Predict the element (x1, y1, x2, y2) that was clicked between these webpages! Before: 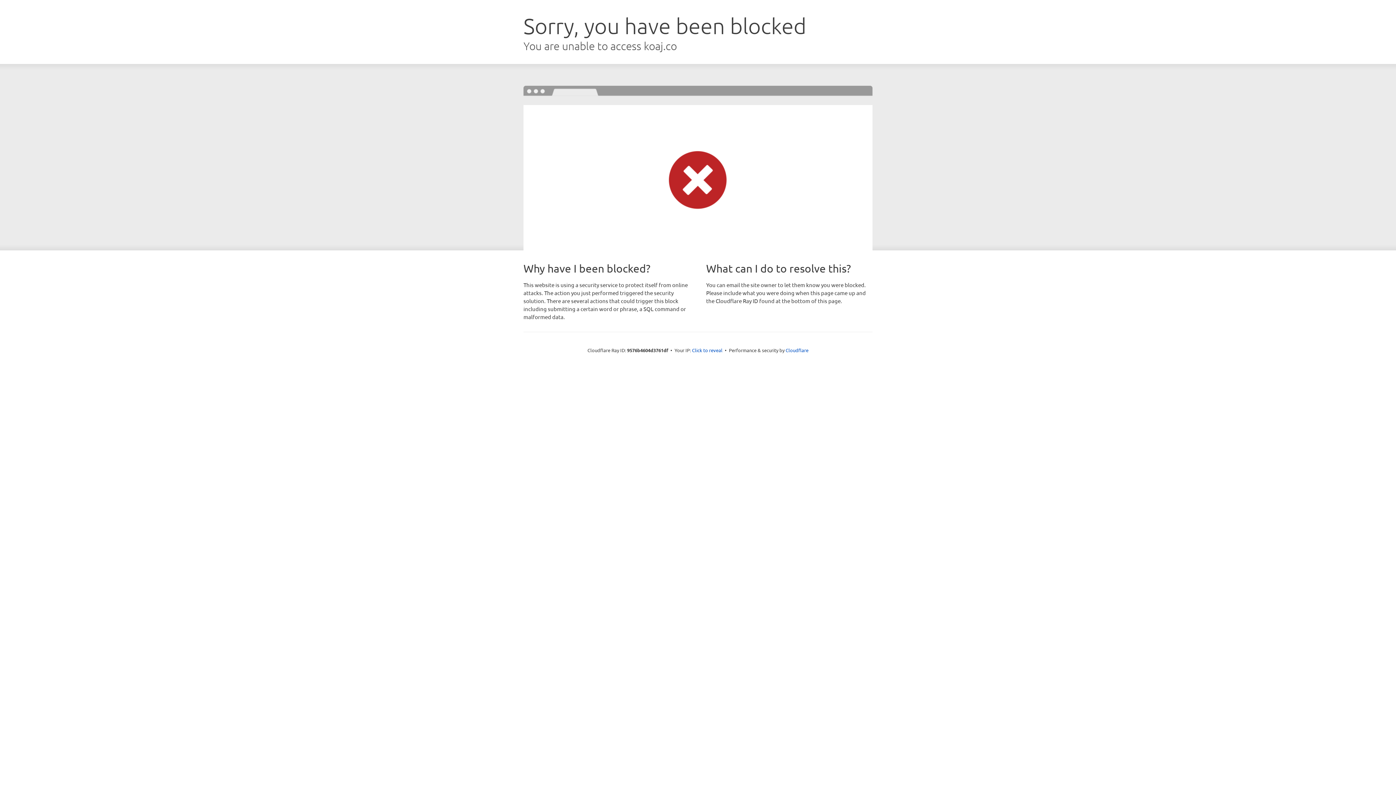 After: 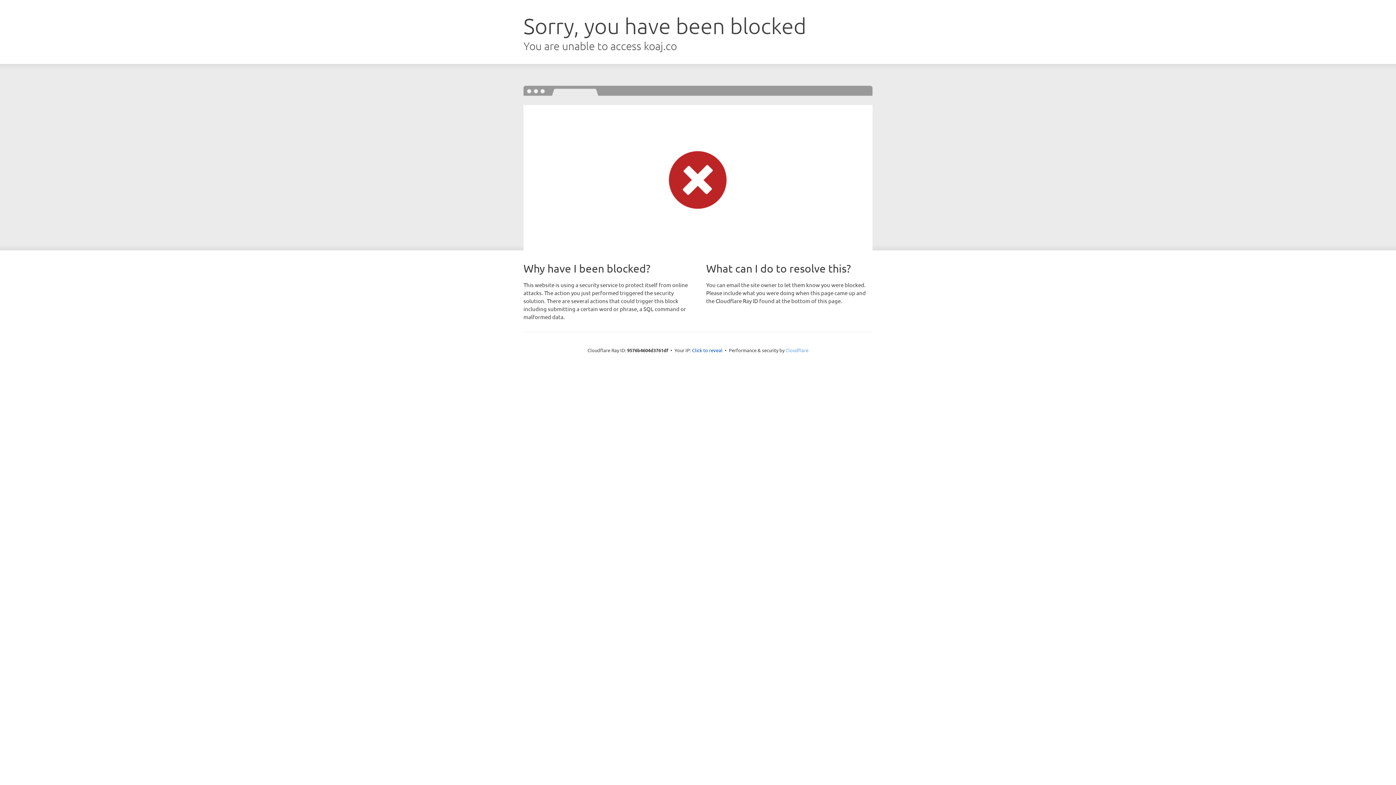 Action: label: Cloudflare bbox: (785, 347, 808, 353)